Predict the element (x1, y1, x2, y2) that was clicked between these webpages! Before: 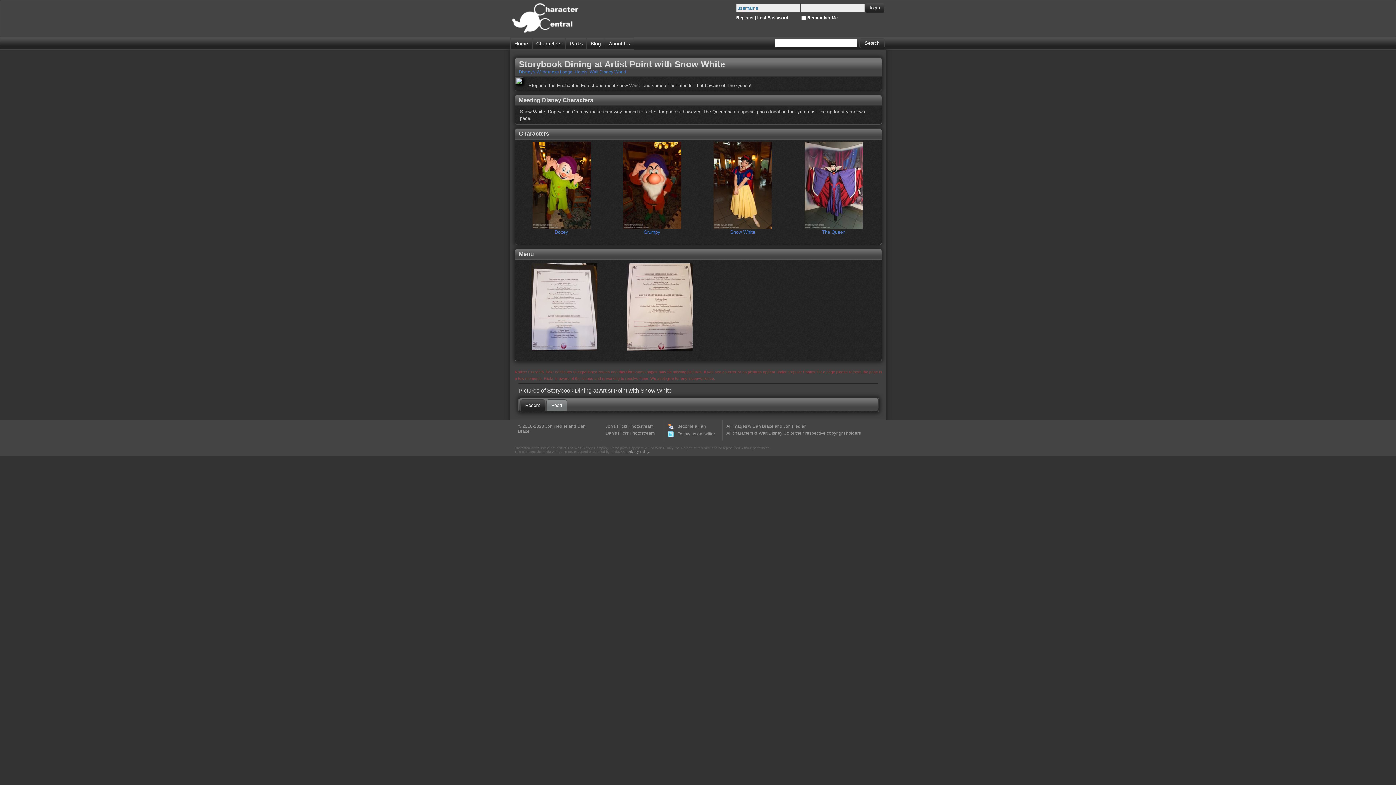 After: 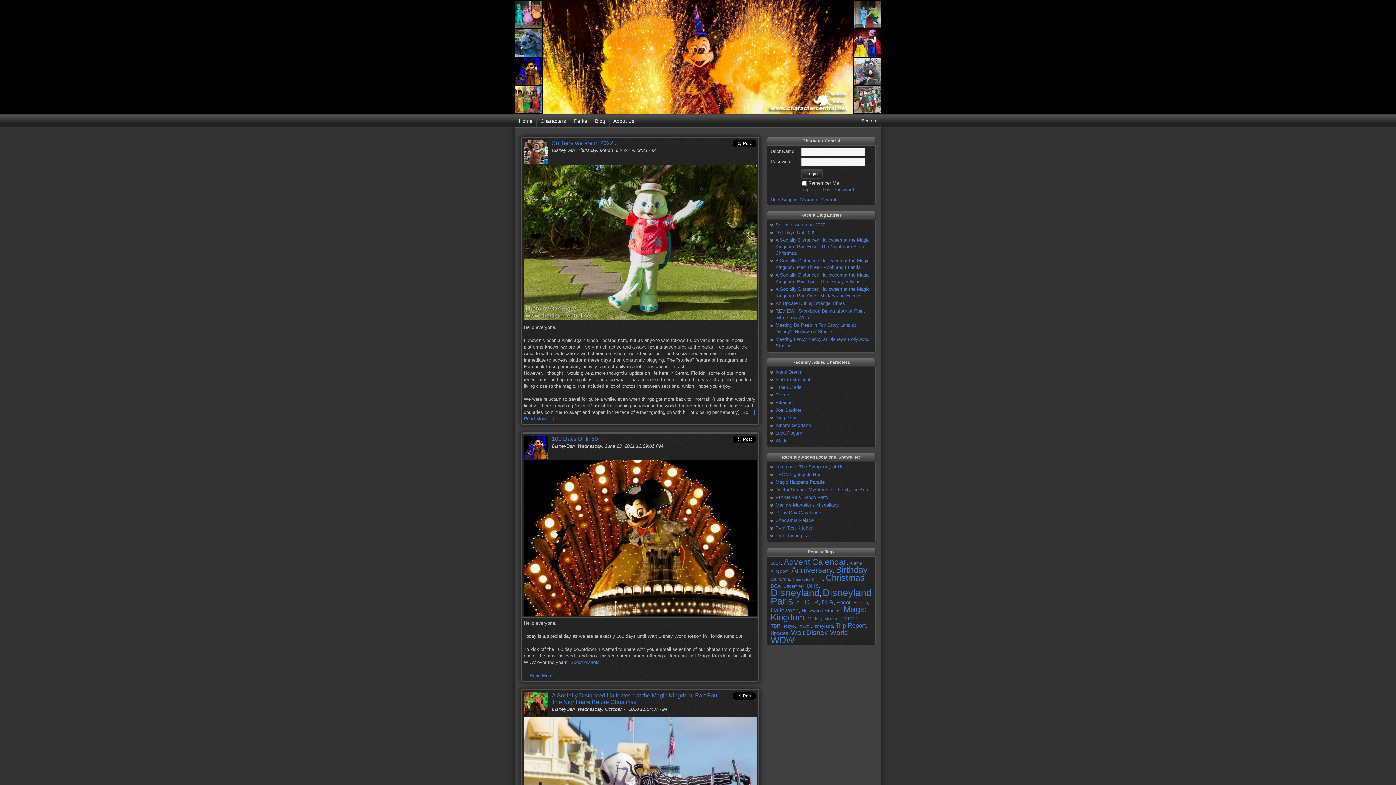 Action: label: Blog bbox: (587, 37, 604, 49)